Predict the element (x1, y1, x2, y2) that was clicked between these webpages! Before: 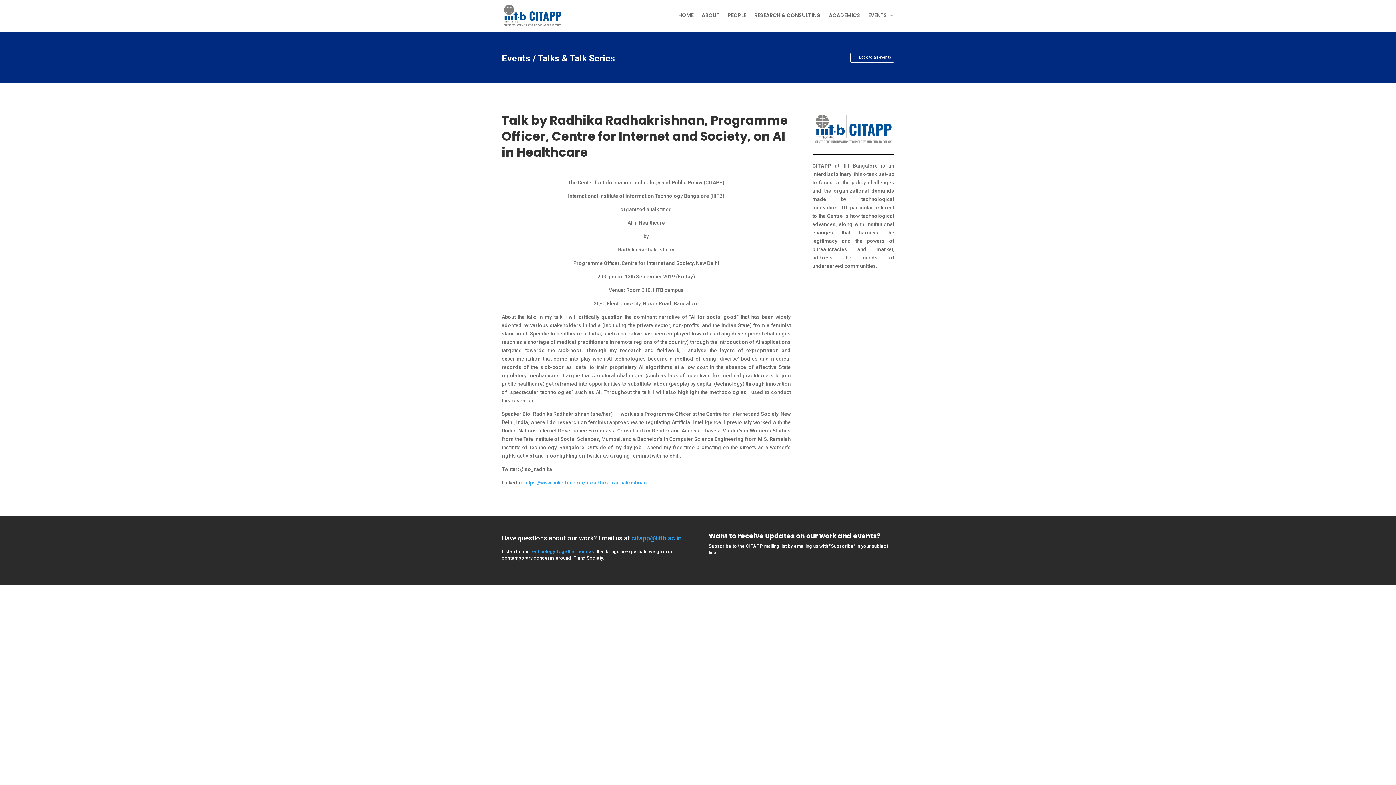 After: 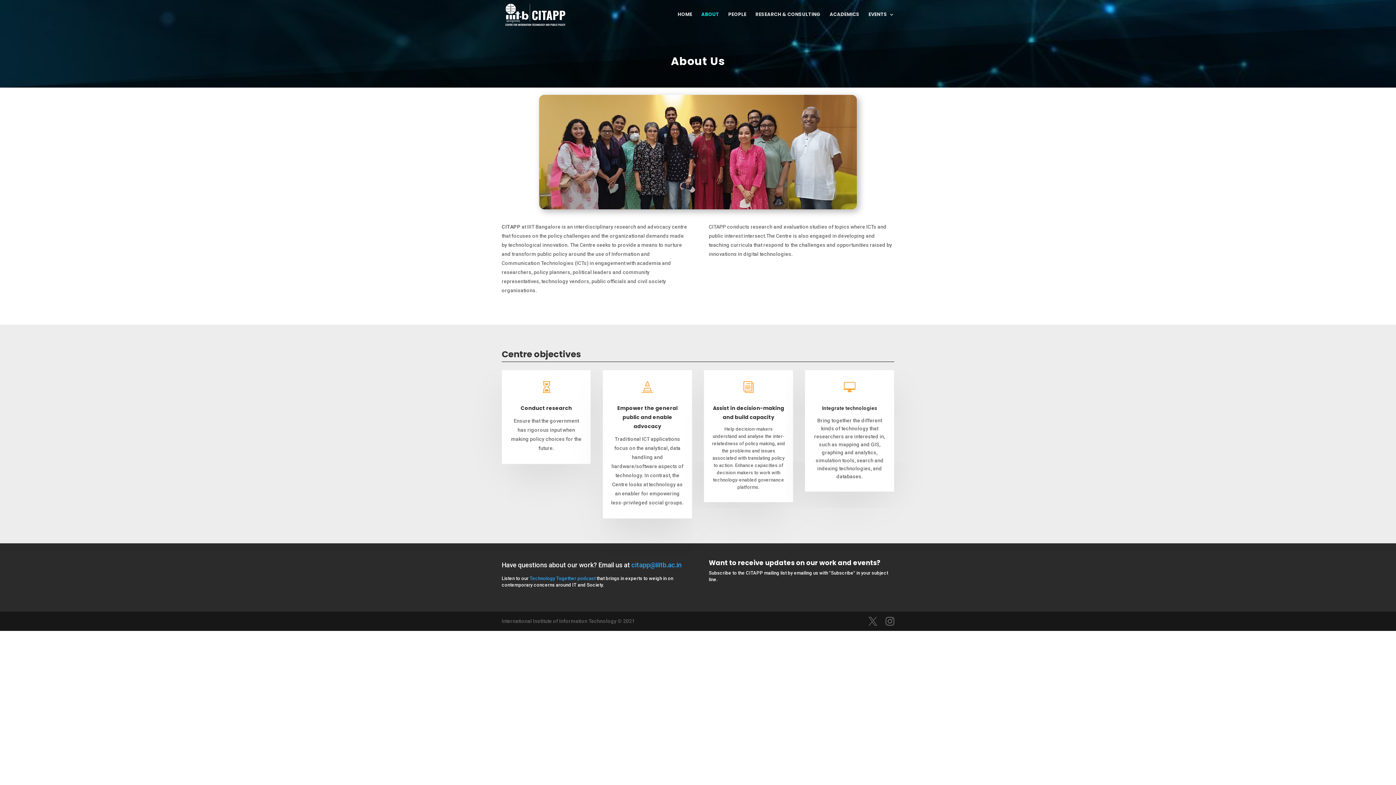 Action: label: ABOUT bbox: (701, 1, 720, 29)